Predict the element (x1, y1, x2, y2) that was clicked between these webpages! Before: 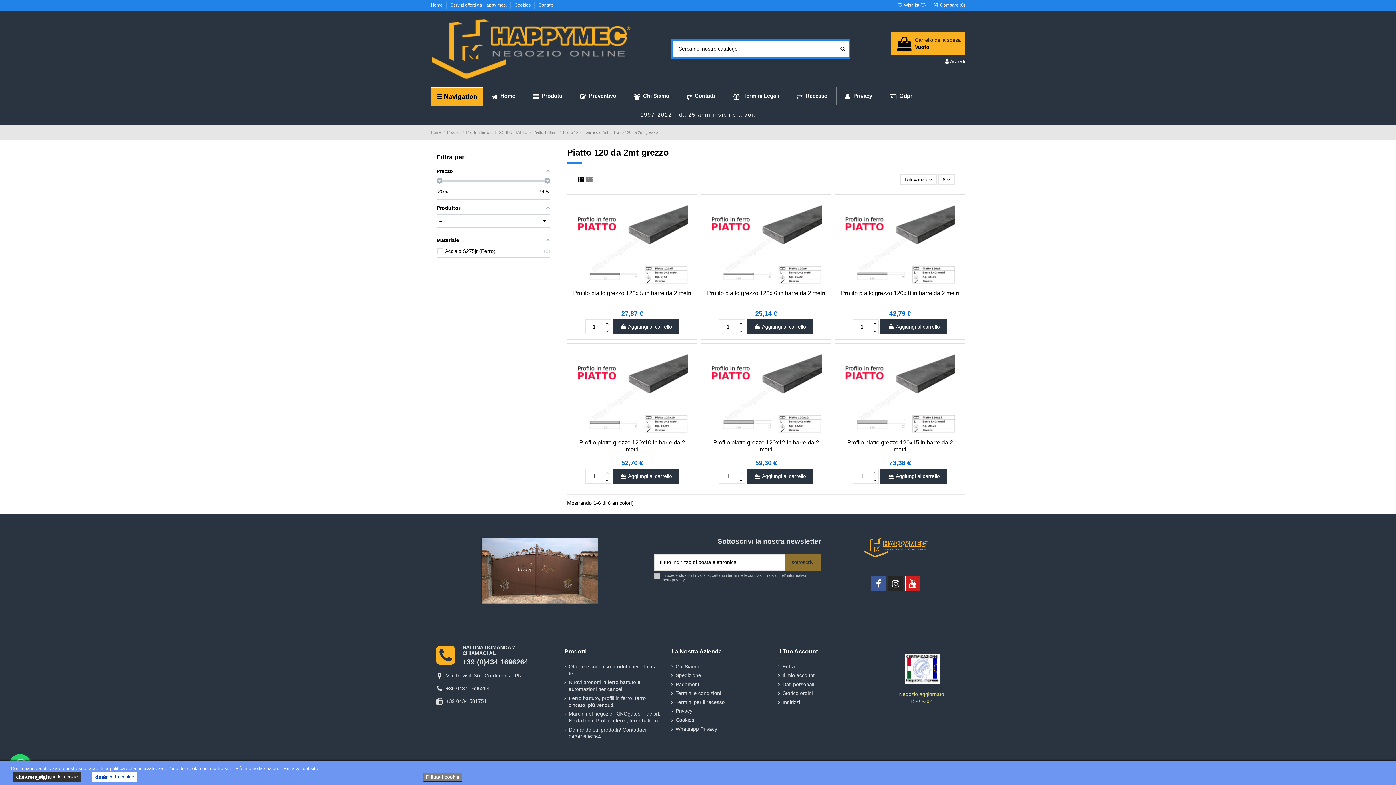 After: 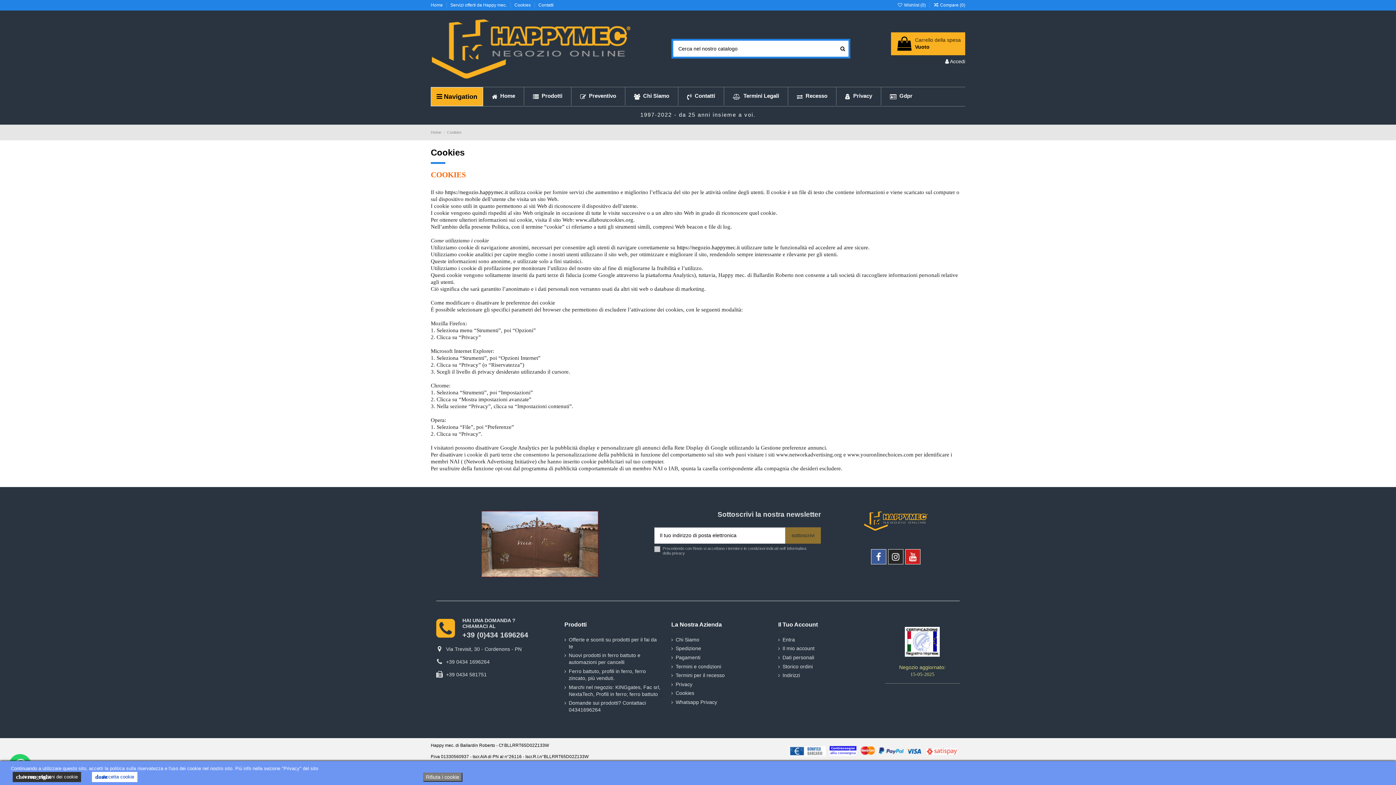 Action: bbox: (671, 717, 694, 724) label: Cookies